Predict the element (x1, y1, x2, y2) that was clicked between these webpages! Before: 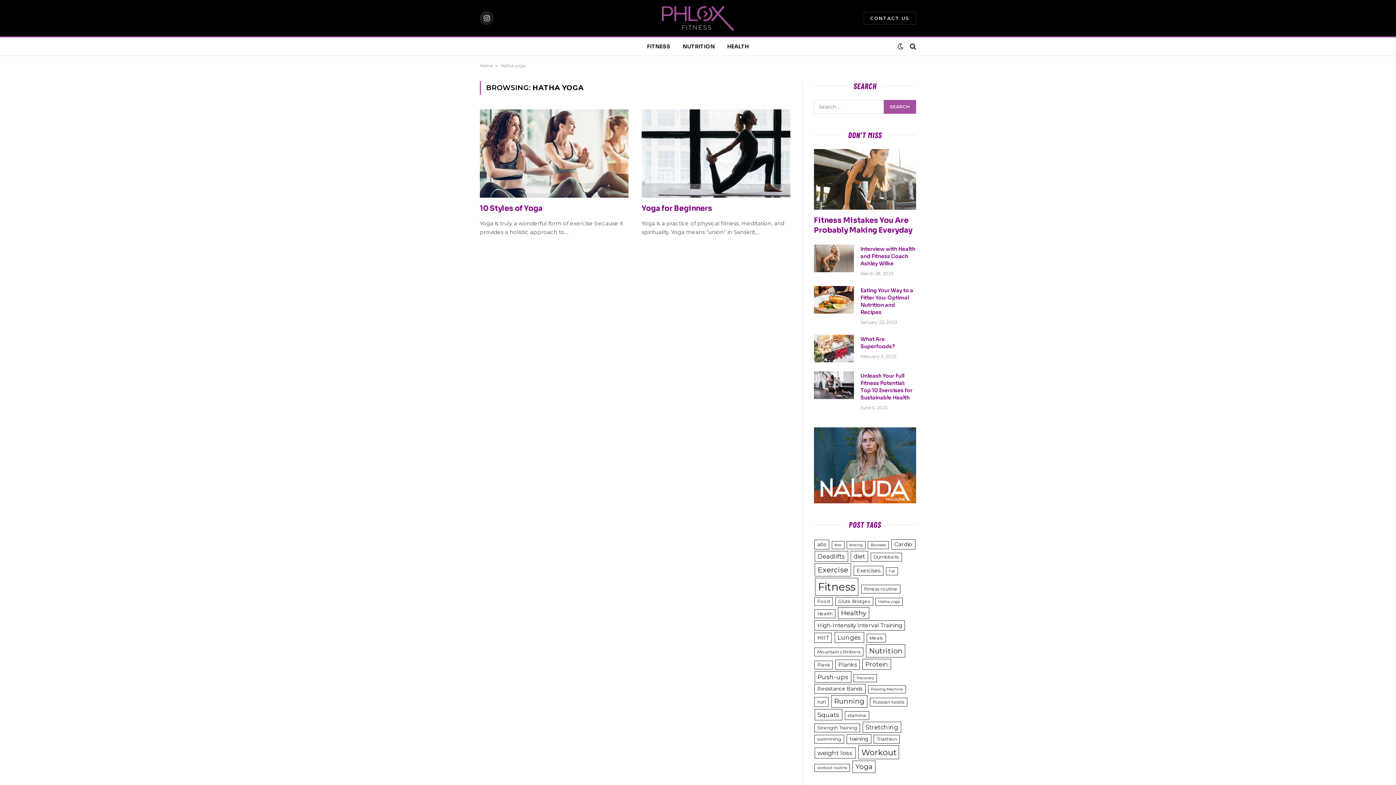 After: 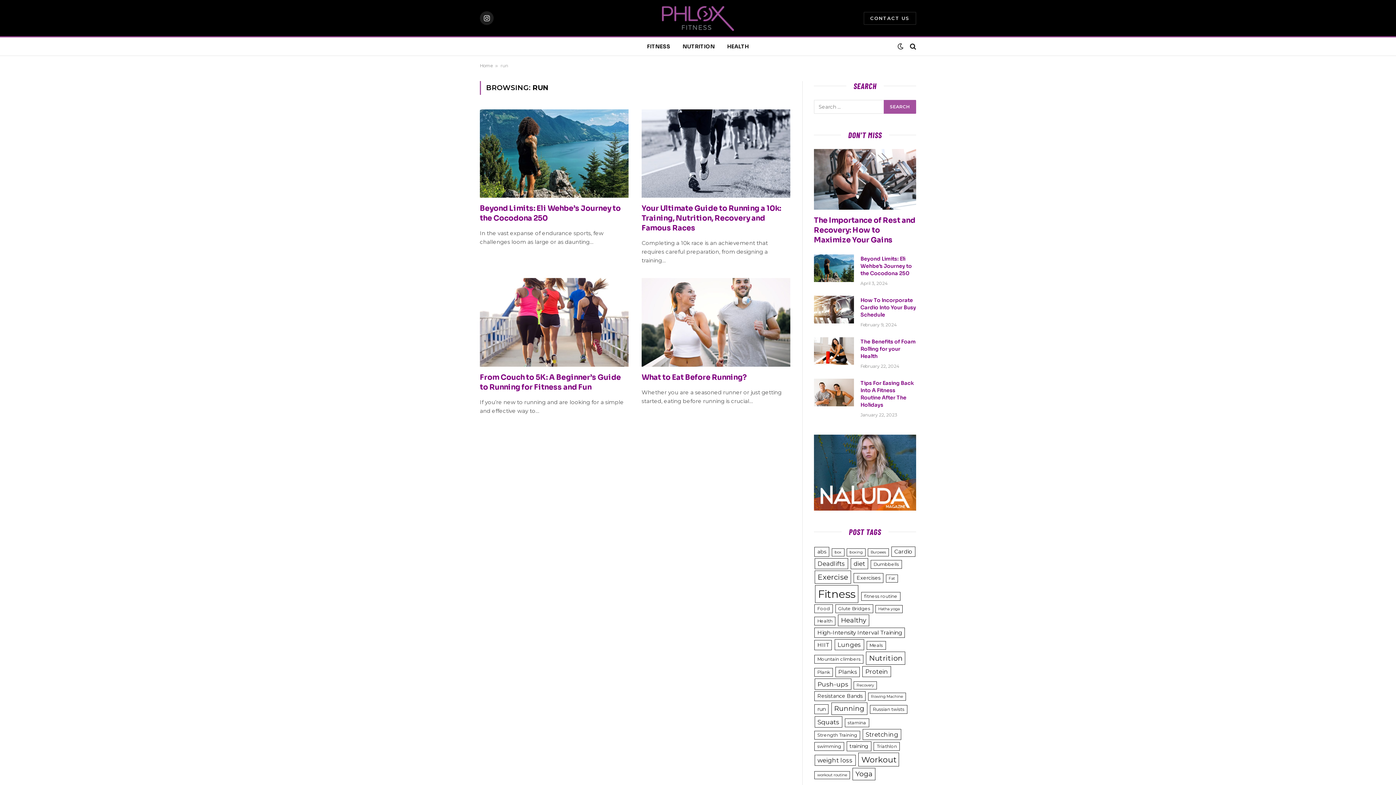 Action: bbox: (814, 697, 828, 707) label: run (4 items)